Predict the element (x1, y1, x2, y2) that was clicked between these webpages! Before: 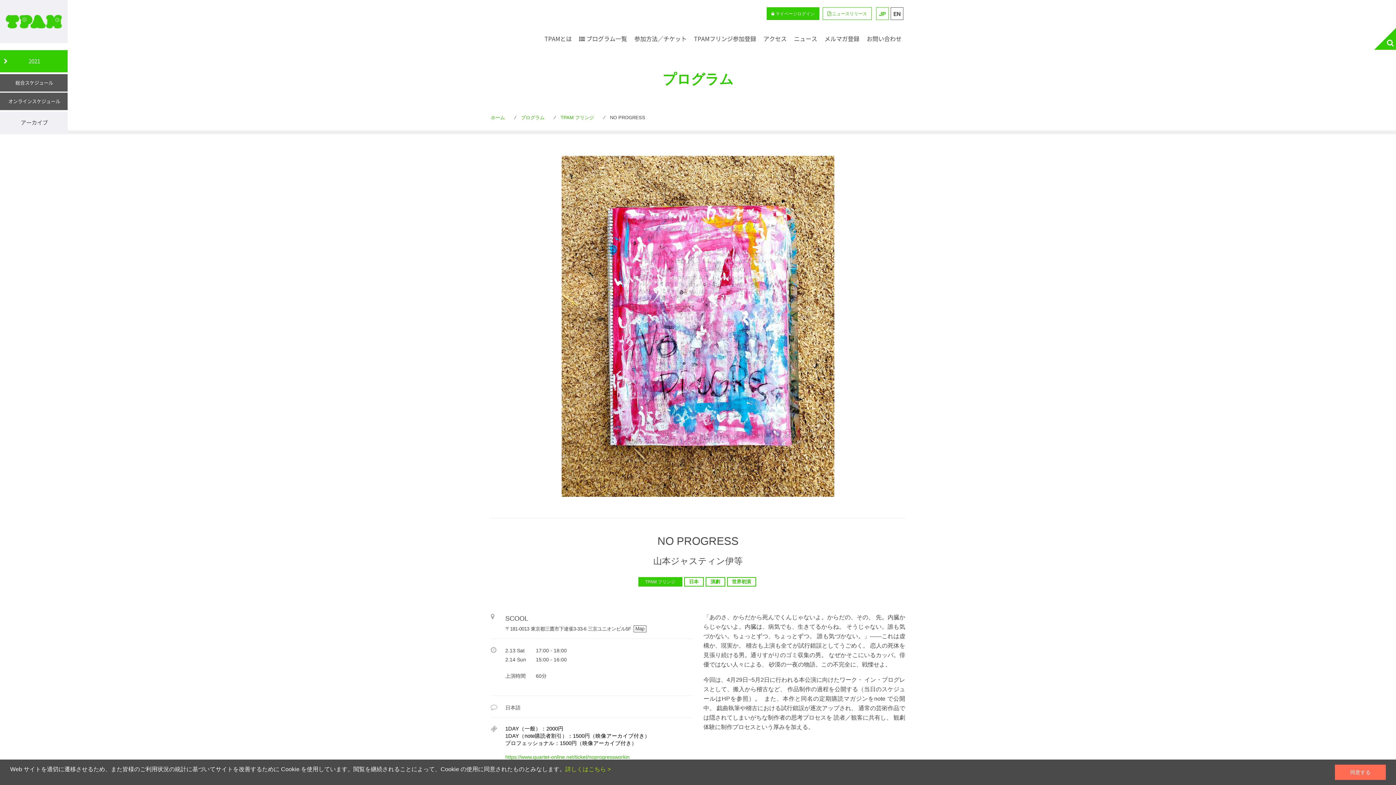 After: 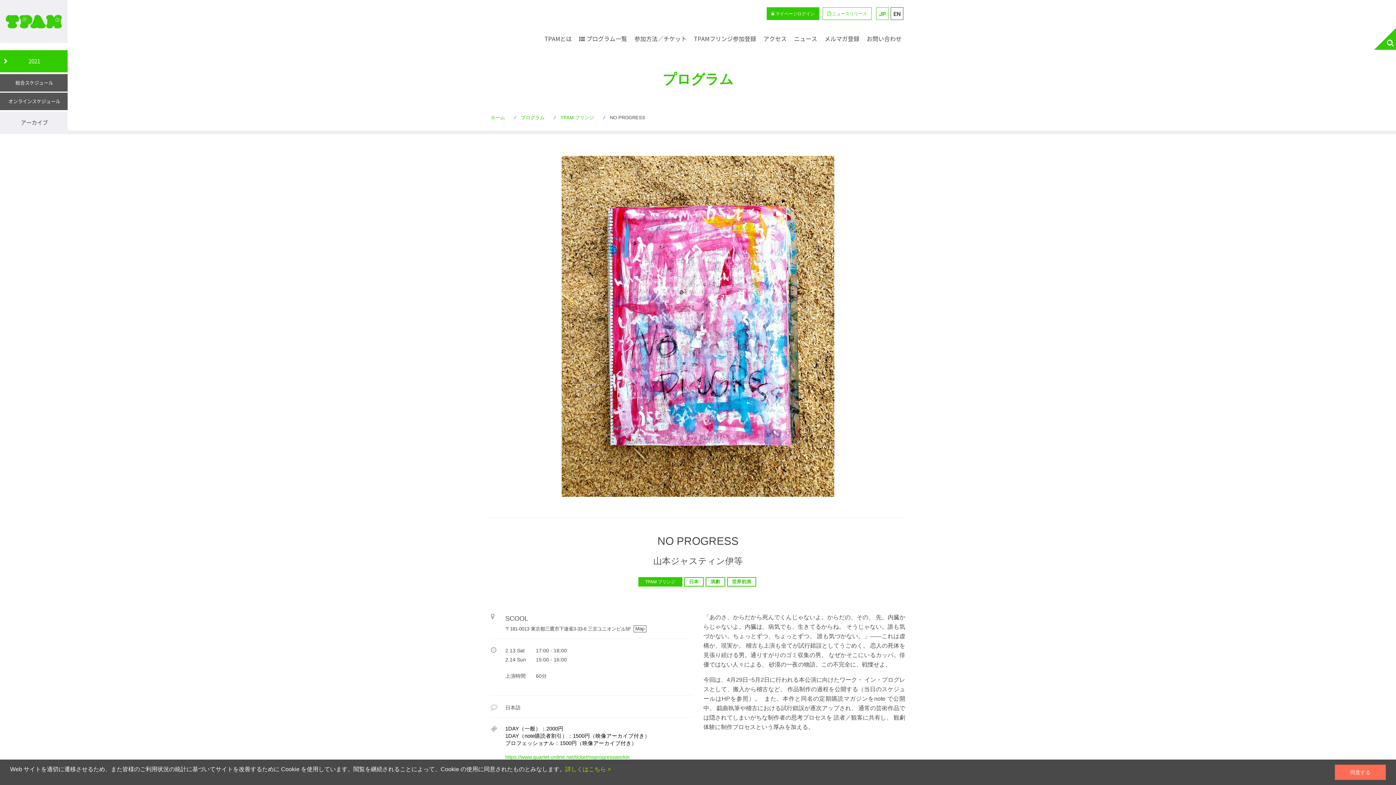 Action: bbox: (0, 74, 67, 91) label: 総合スケジュール